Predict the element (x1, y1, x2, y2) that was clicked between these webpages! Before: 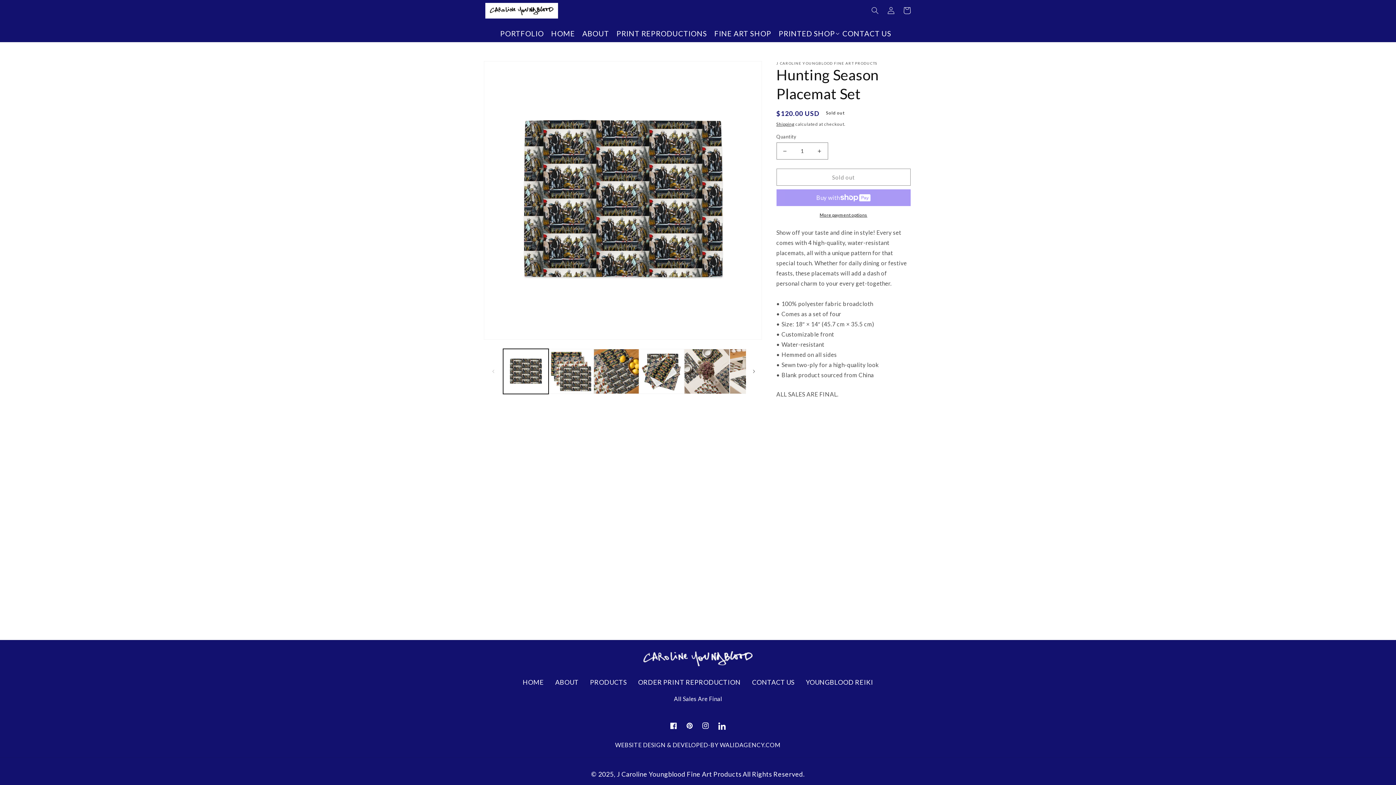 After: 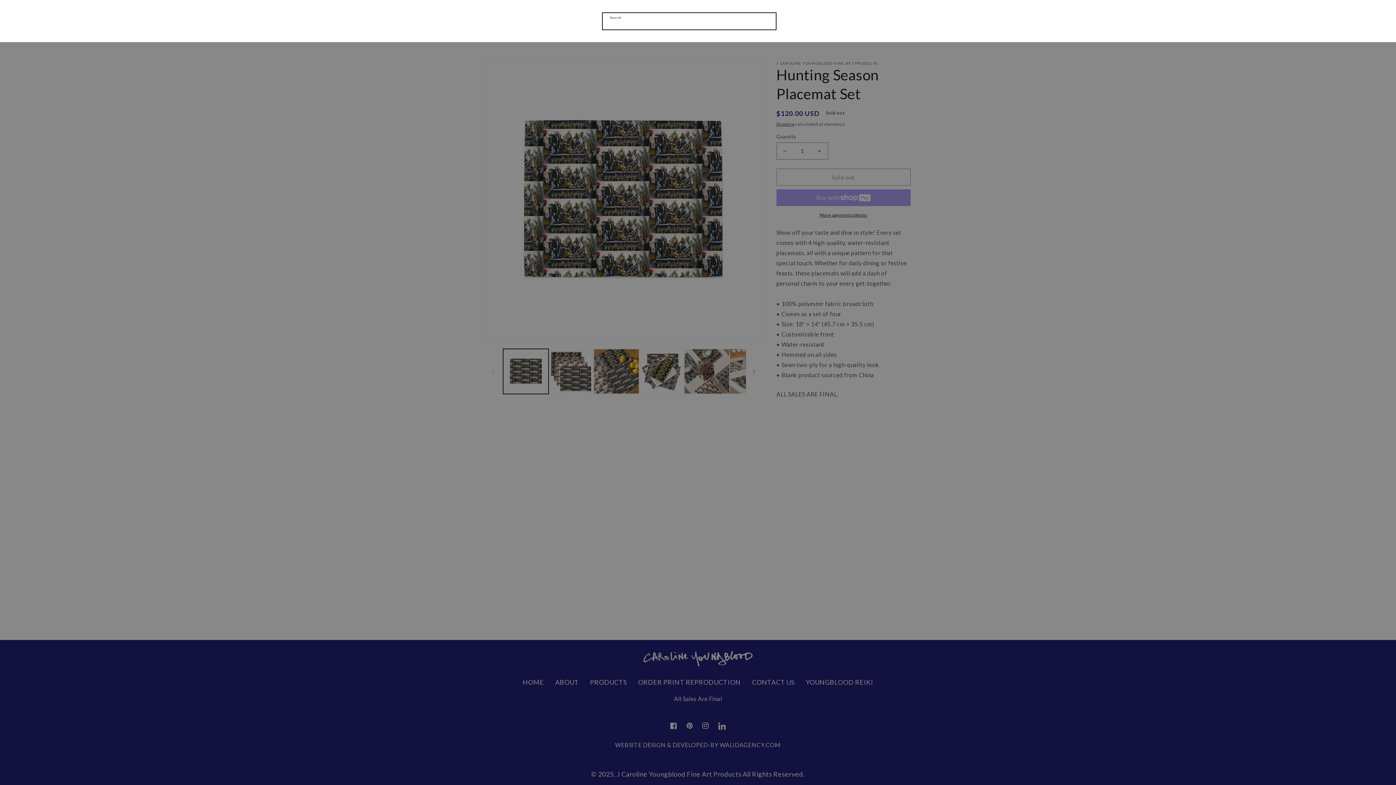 Action: label: Search bbox: (867, 2, 883, 18)